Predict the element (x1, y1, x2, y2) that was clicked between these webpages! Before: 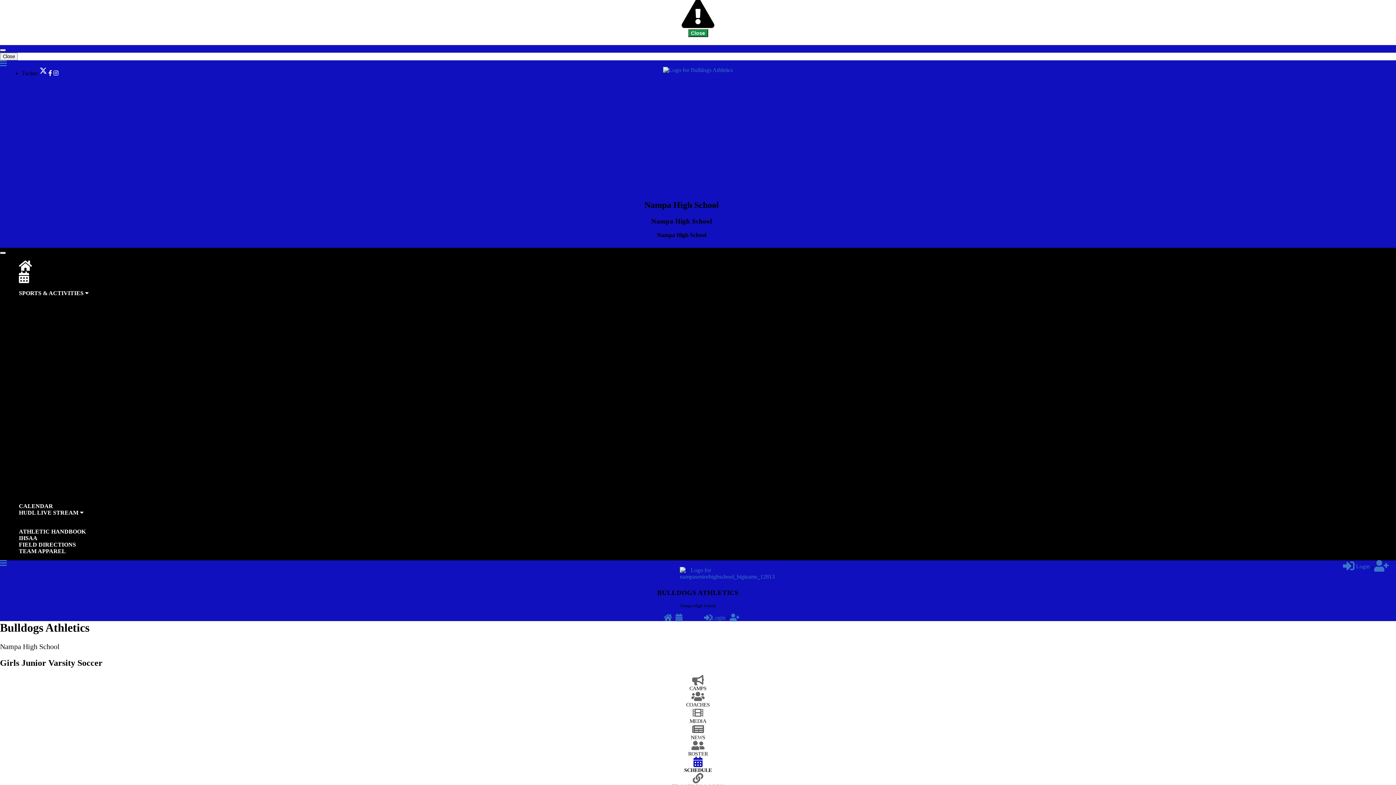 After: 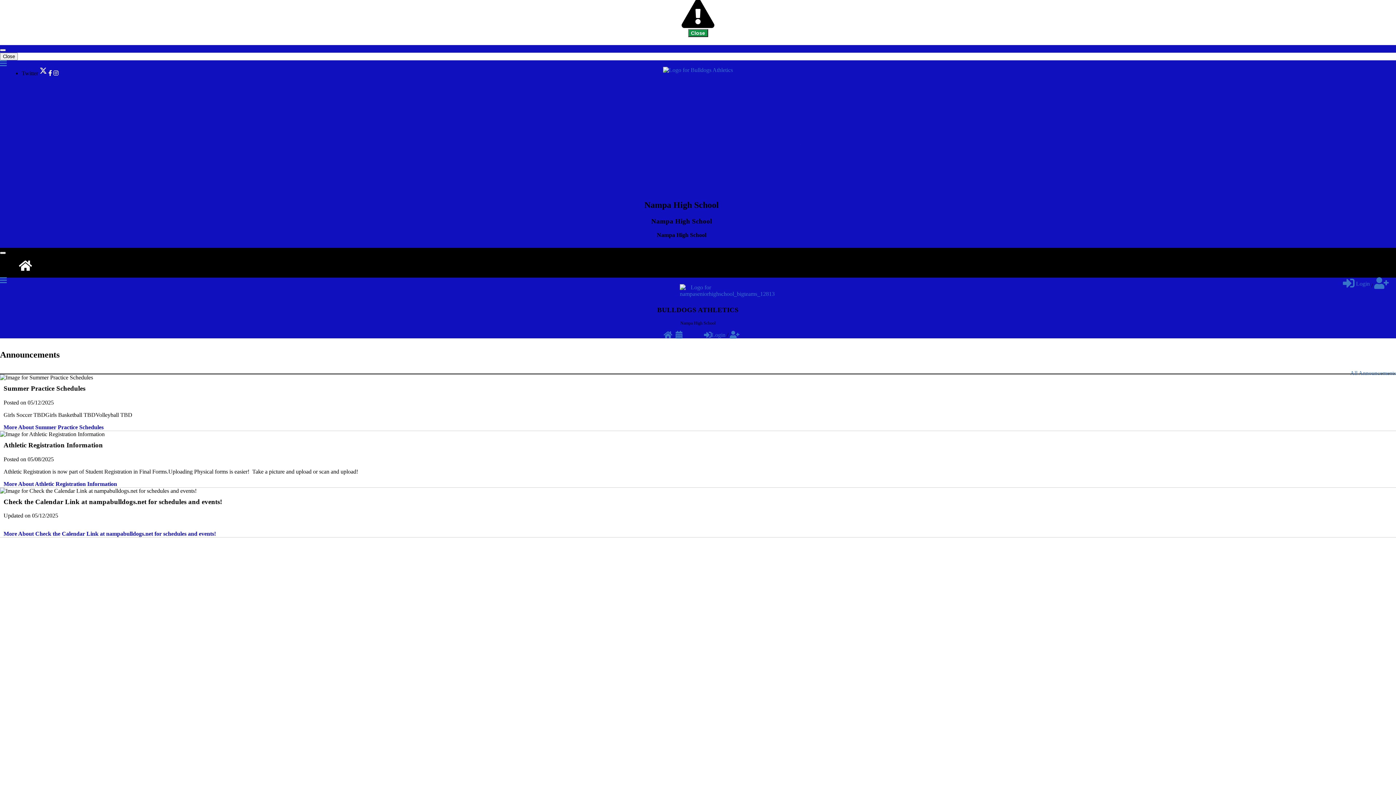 Action: bbox: (680, 573, 716, 579)